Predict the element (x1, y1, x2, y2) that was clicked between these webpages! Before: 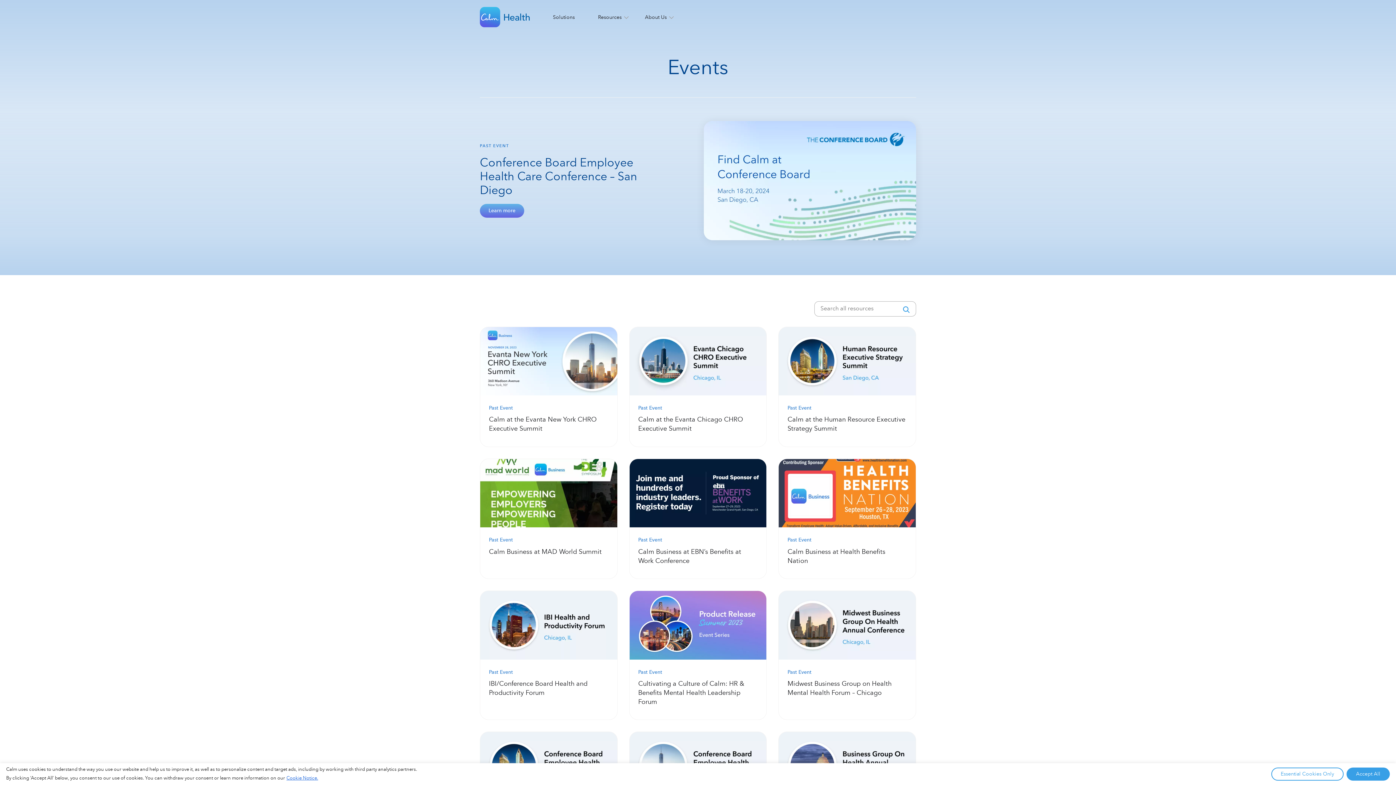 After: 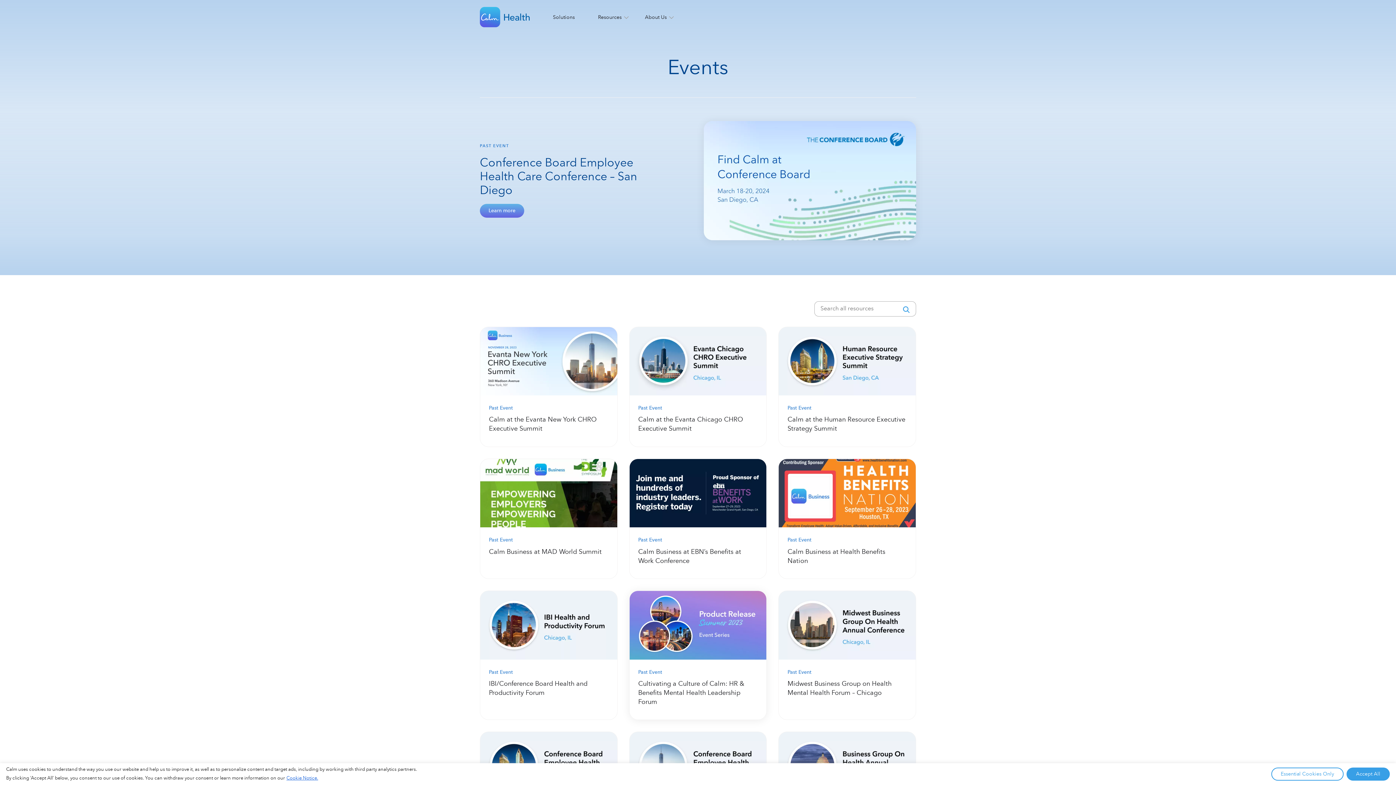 Action: bbox: (629, 590, 767, 720) label: Past Event

Cultivating a Culture of Calm: HR & Benefits Mental Health Leadership Forum